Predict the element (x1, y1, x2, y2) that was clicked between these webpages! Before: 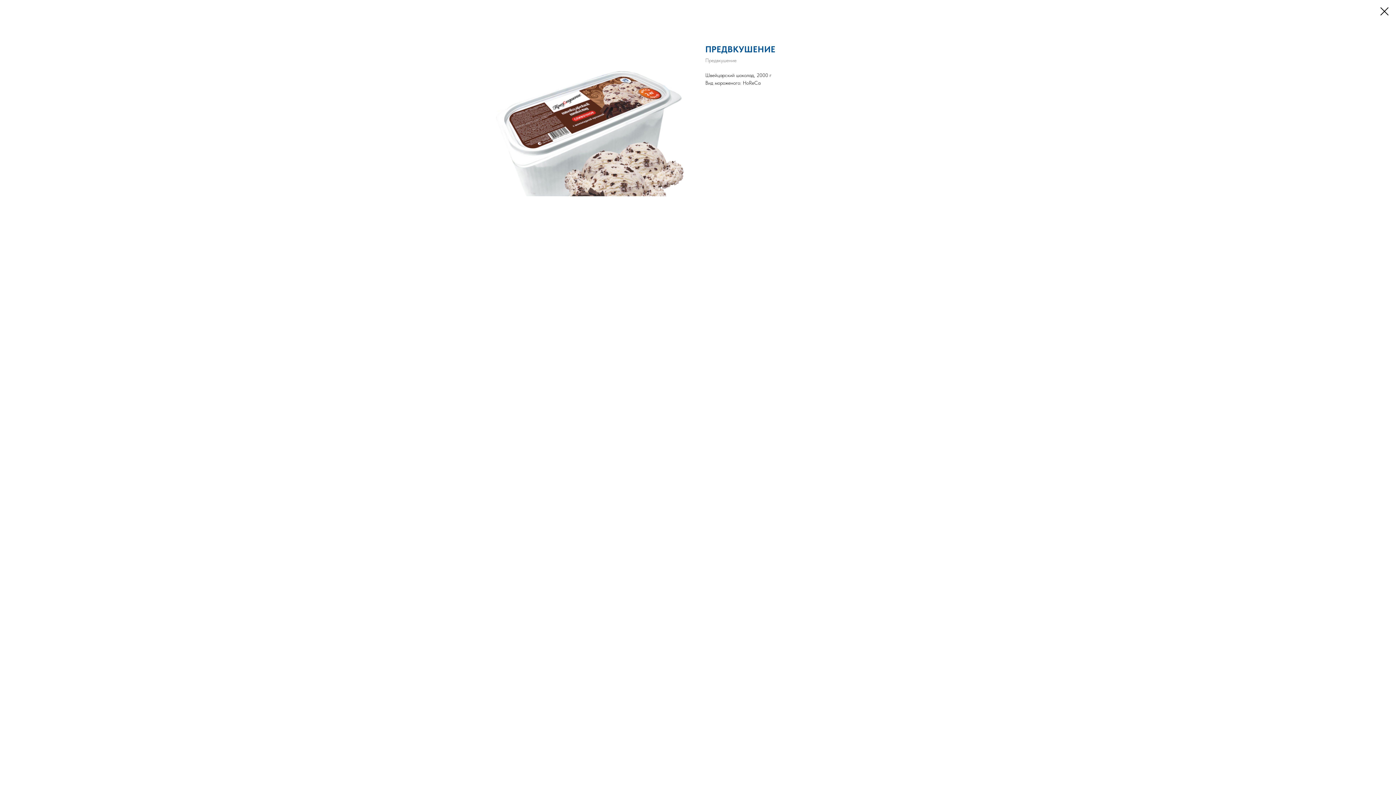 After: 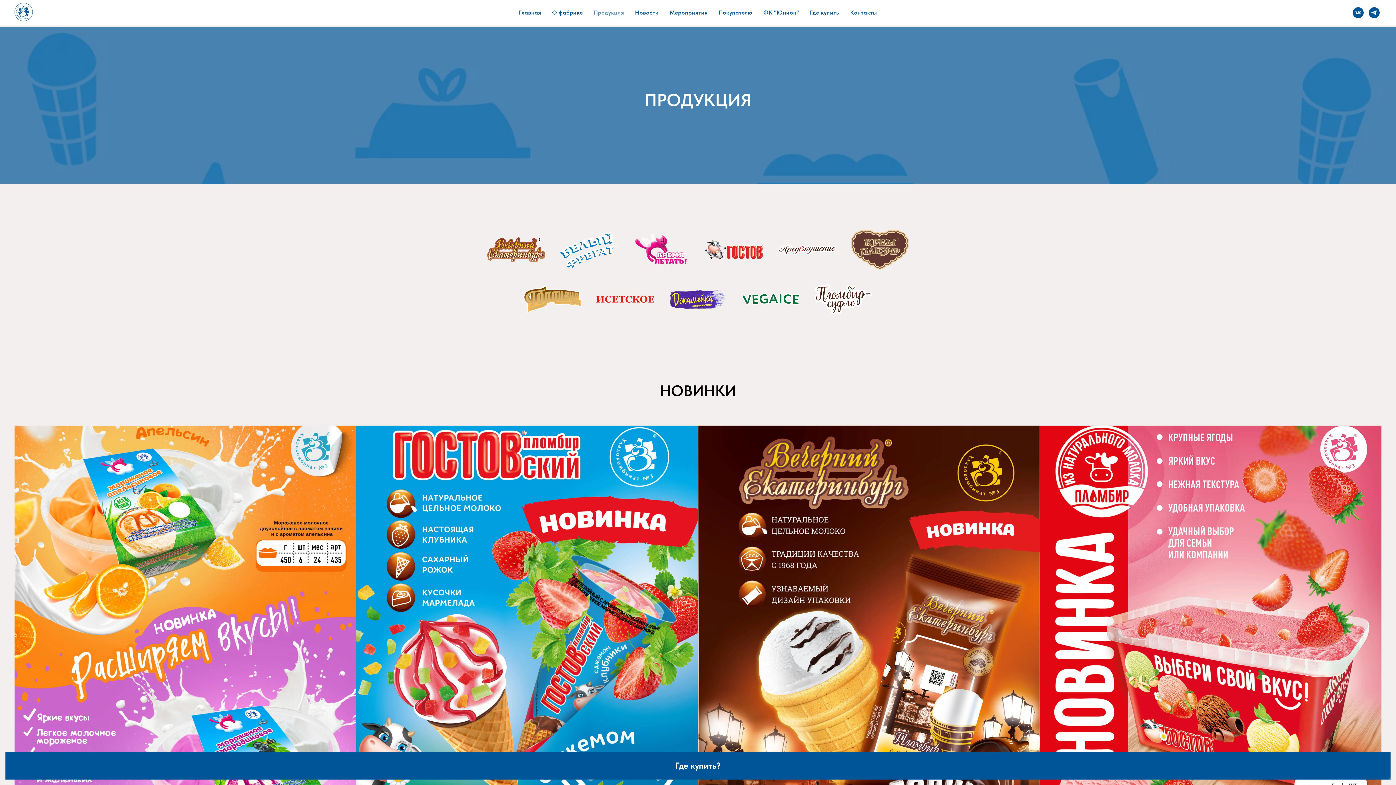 Action: bbox: (1380, 7, 1389, 15)